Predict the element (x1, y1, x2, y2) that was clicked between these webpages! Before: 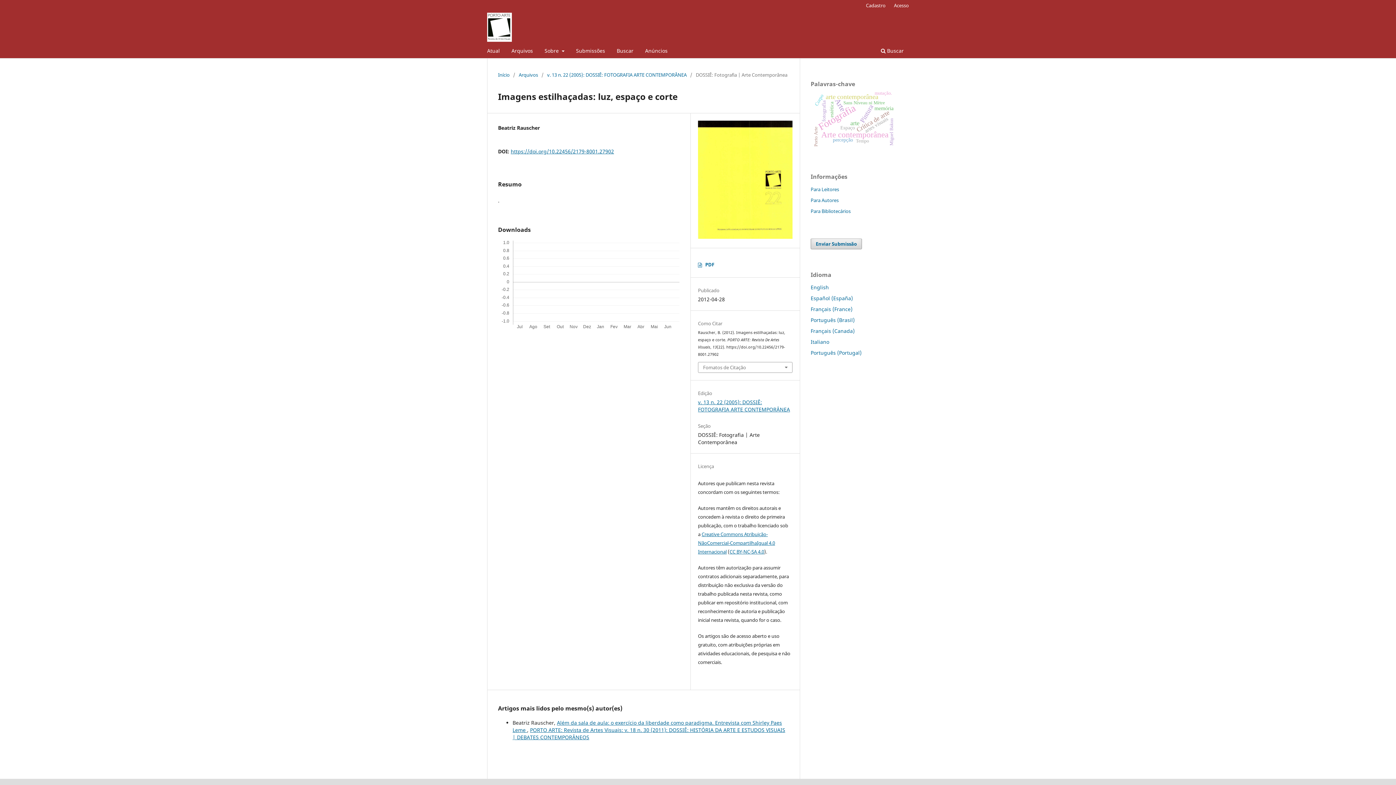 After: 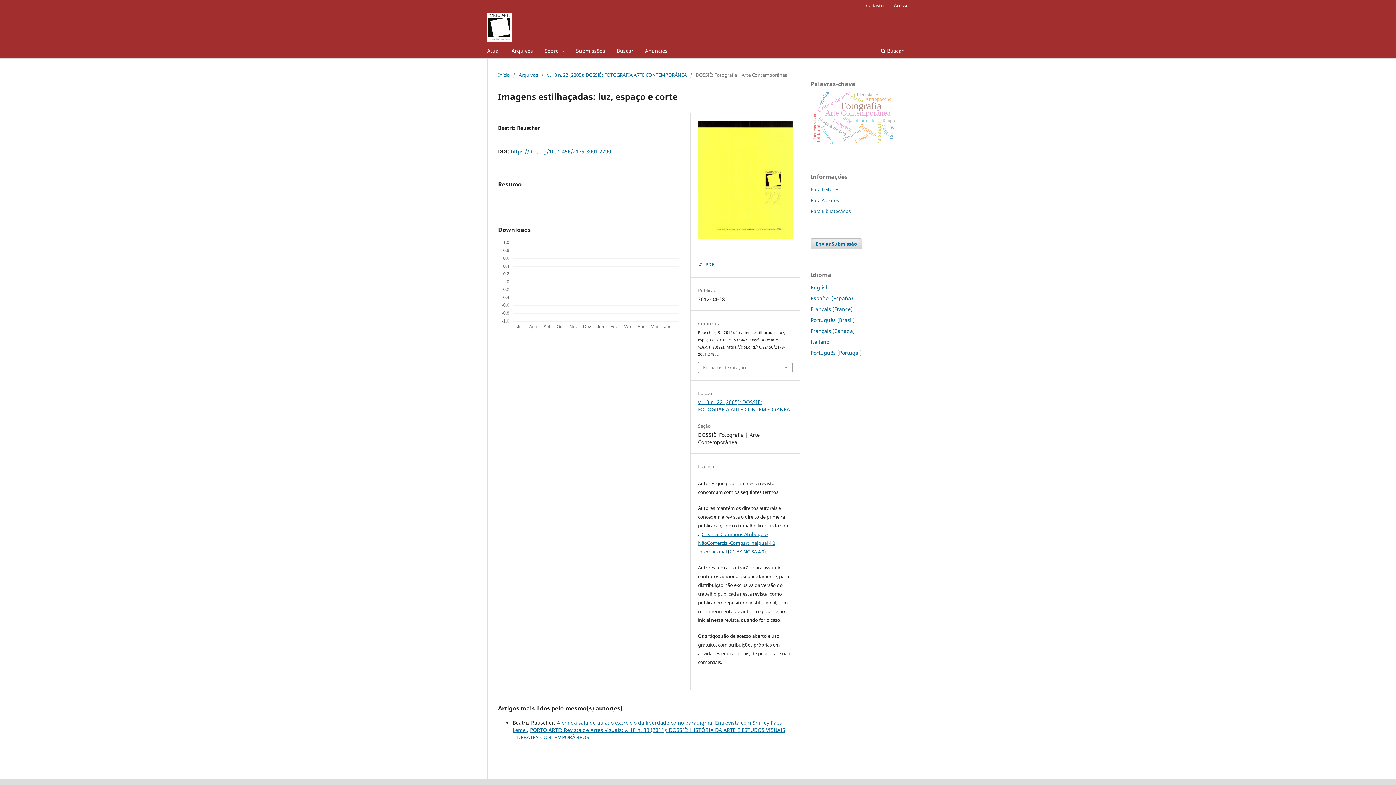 Action: bbox: (810, 316, 854, 323) label: Português (Brasil)